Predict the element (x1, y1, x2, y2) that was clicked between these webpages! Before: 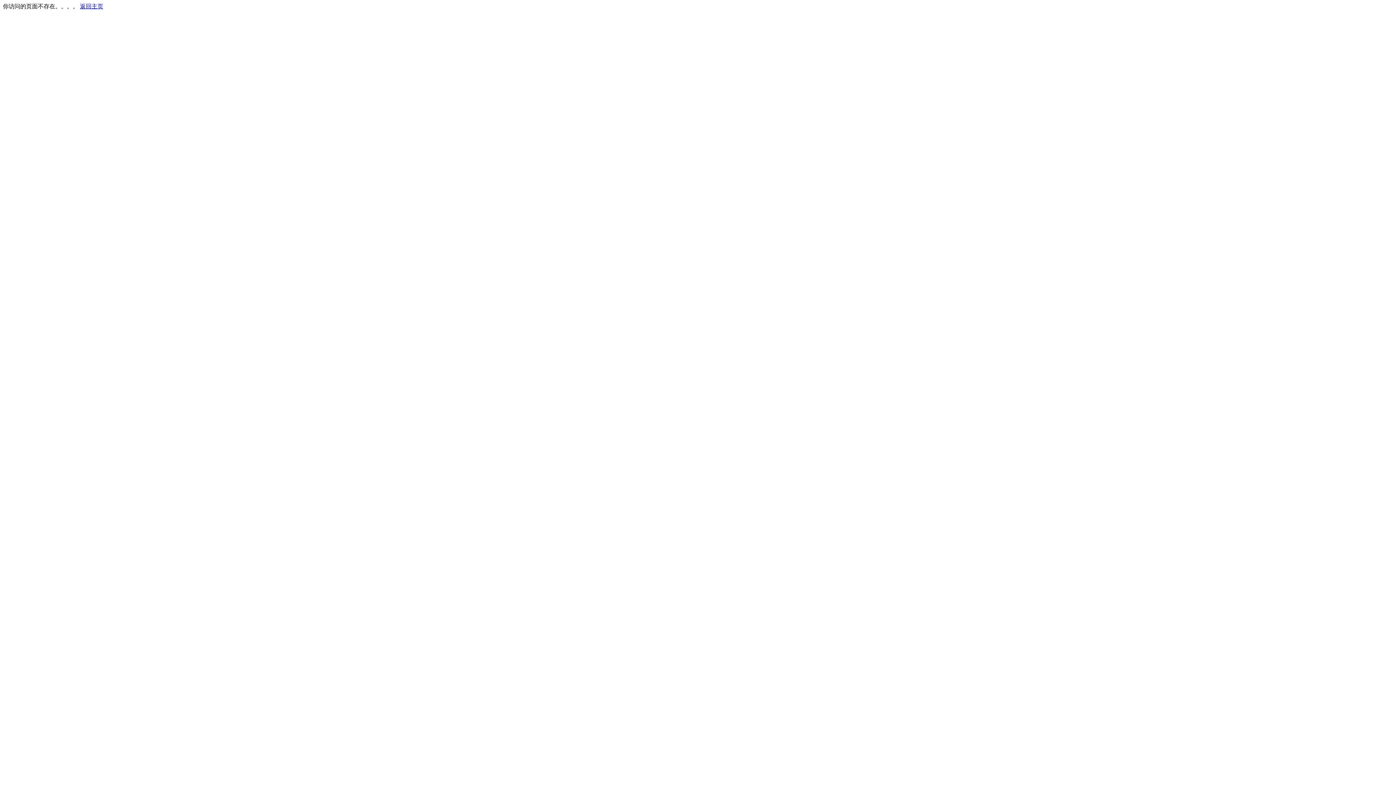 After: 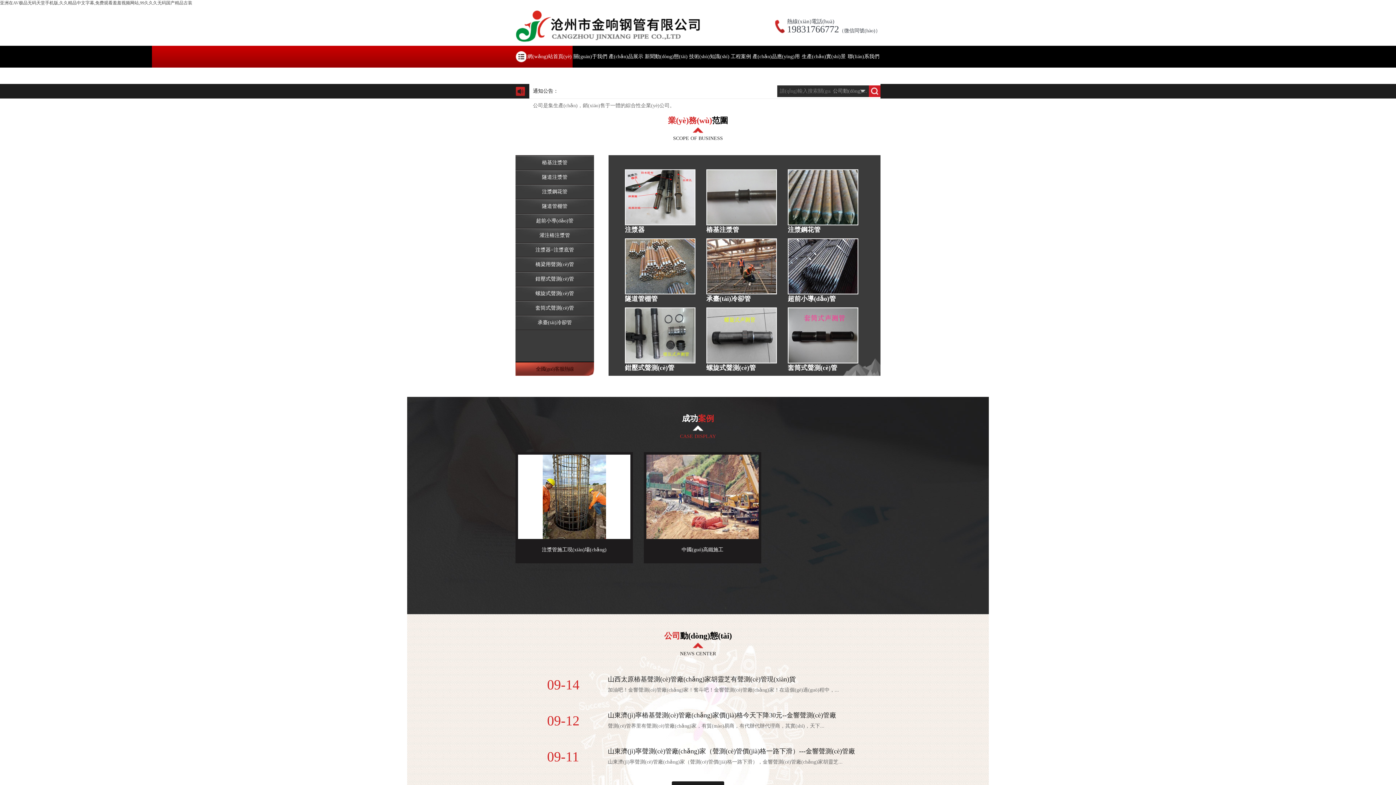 Action: label: 返回主页 bbox: (80, 3, 103, 9)